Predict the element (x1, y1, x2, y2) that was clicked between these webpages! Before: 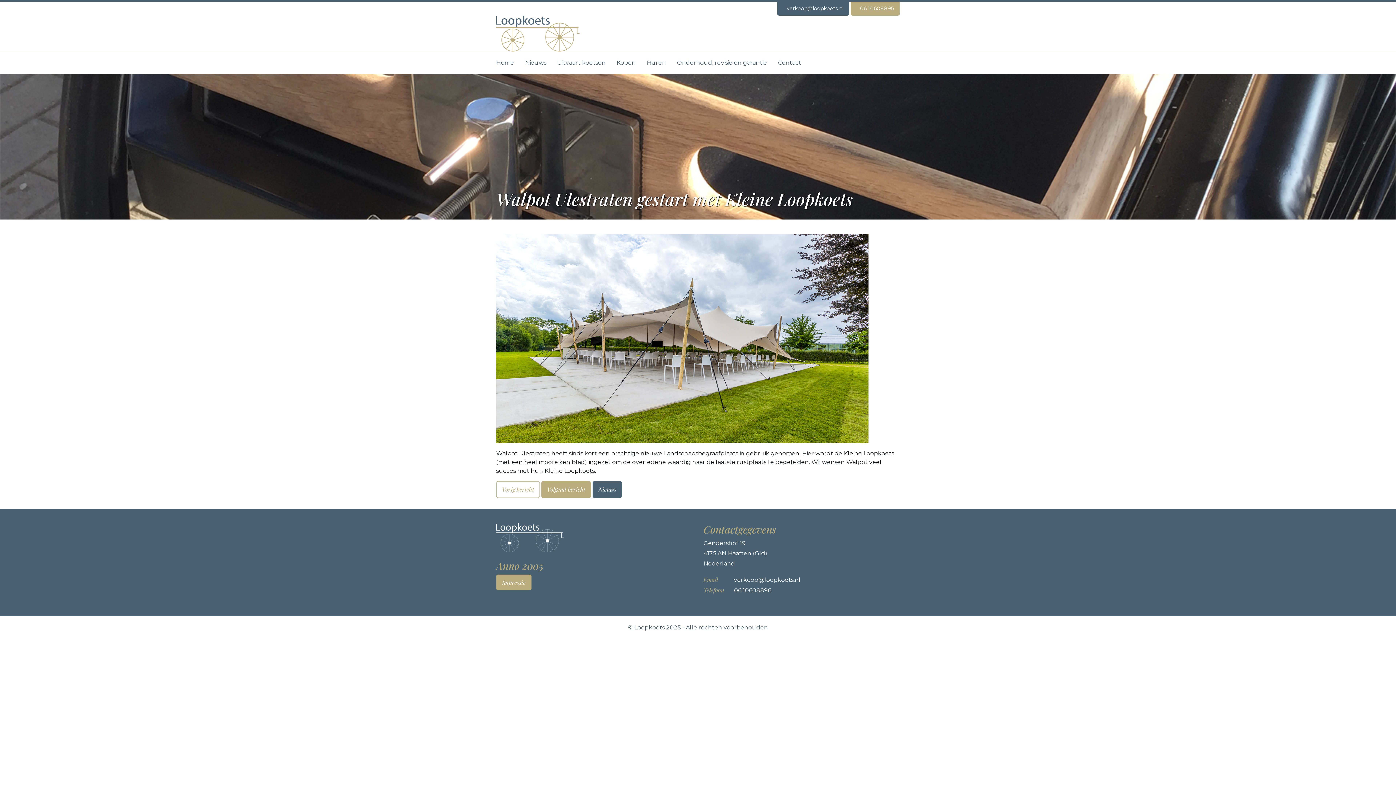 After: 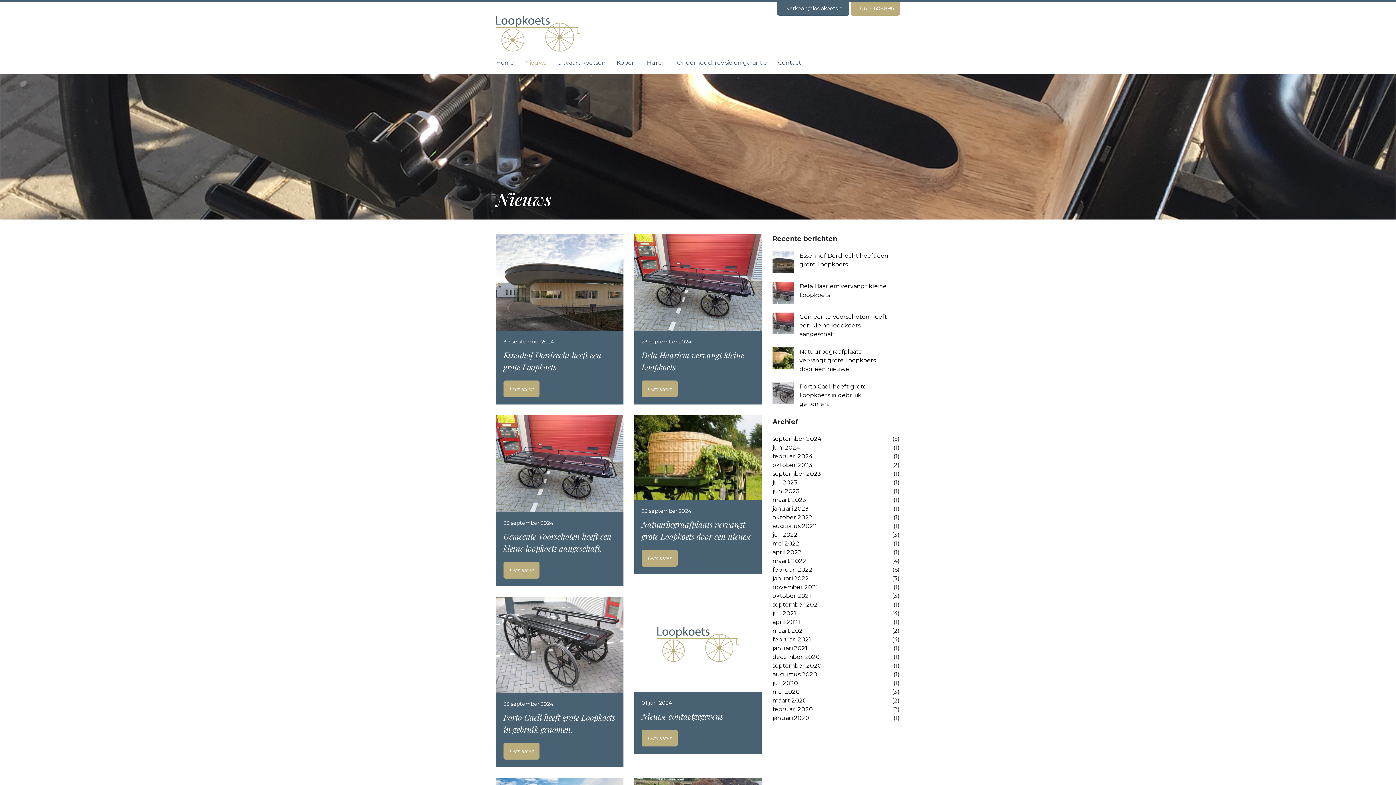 Action: label: Nieuws bbox: (525, 57, 546, 68)